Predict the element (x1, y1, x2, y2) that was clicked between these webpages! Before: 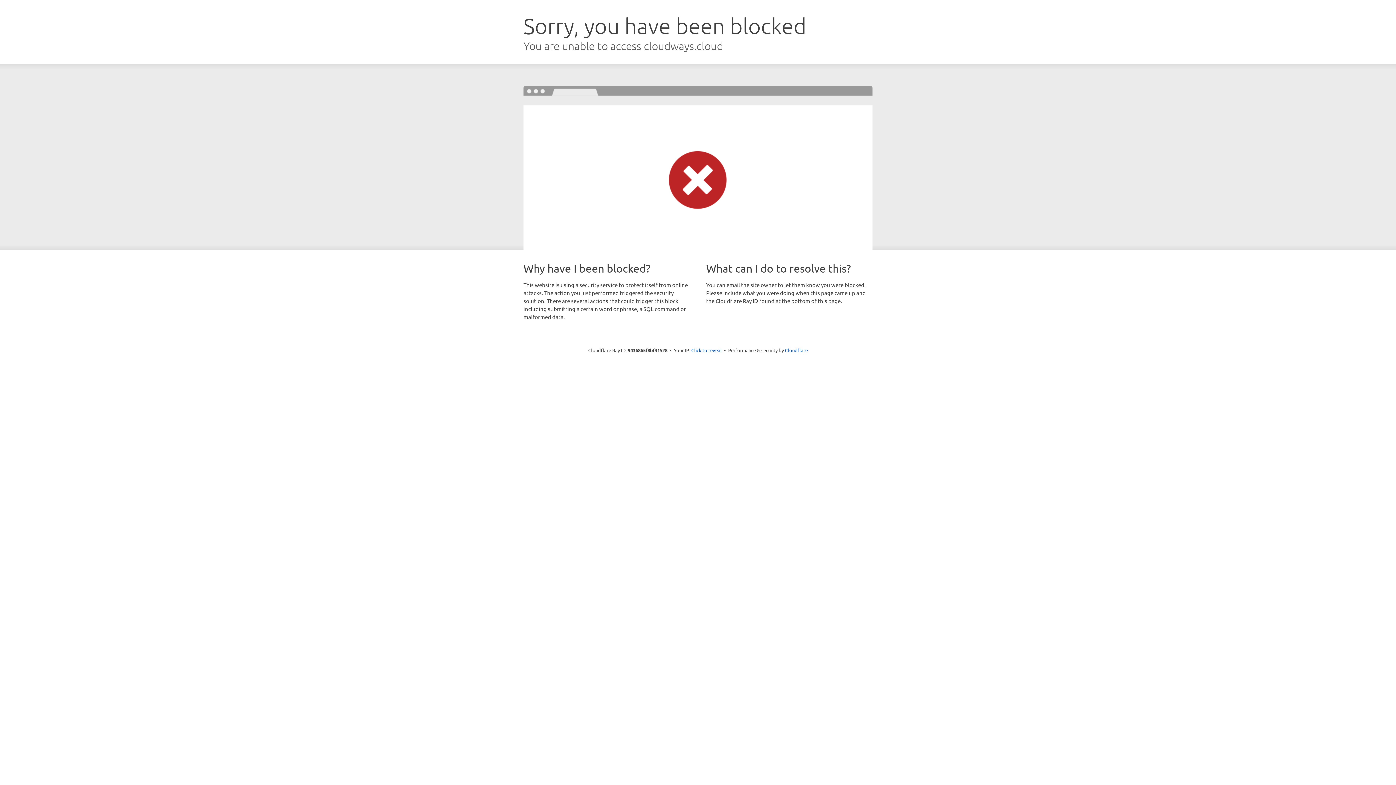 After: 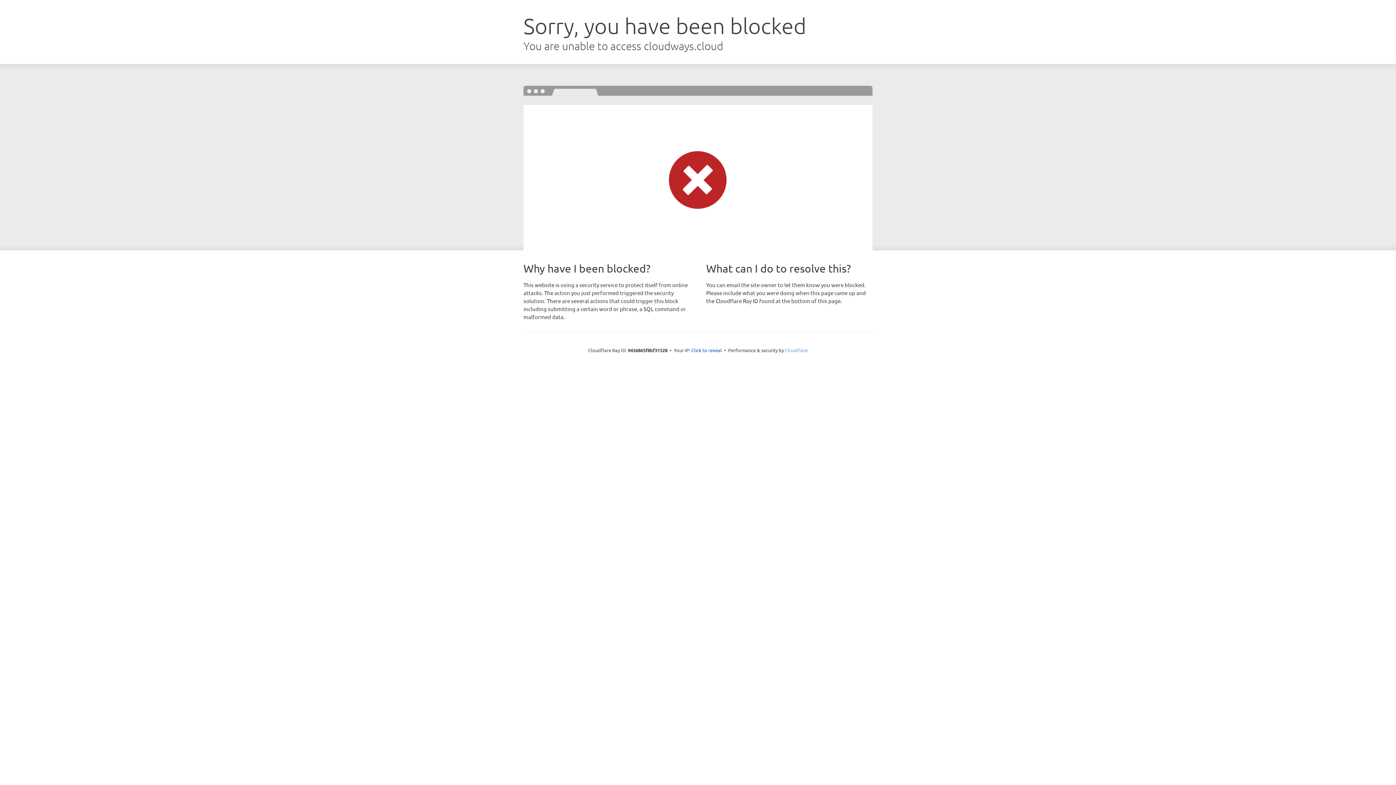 Action: label: Cloudflare bbox: (785, 347, 808, 353)